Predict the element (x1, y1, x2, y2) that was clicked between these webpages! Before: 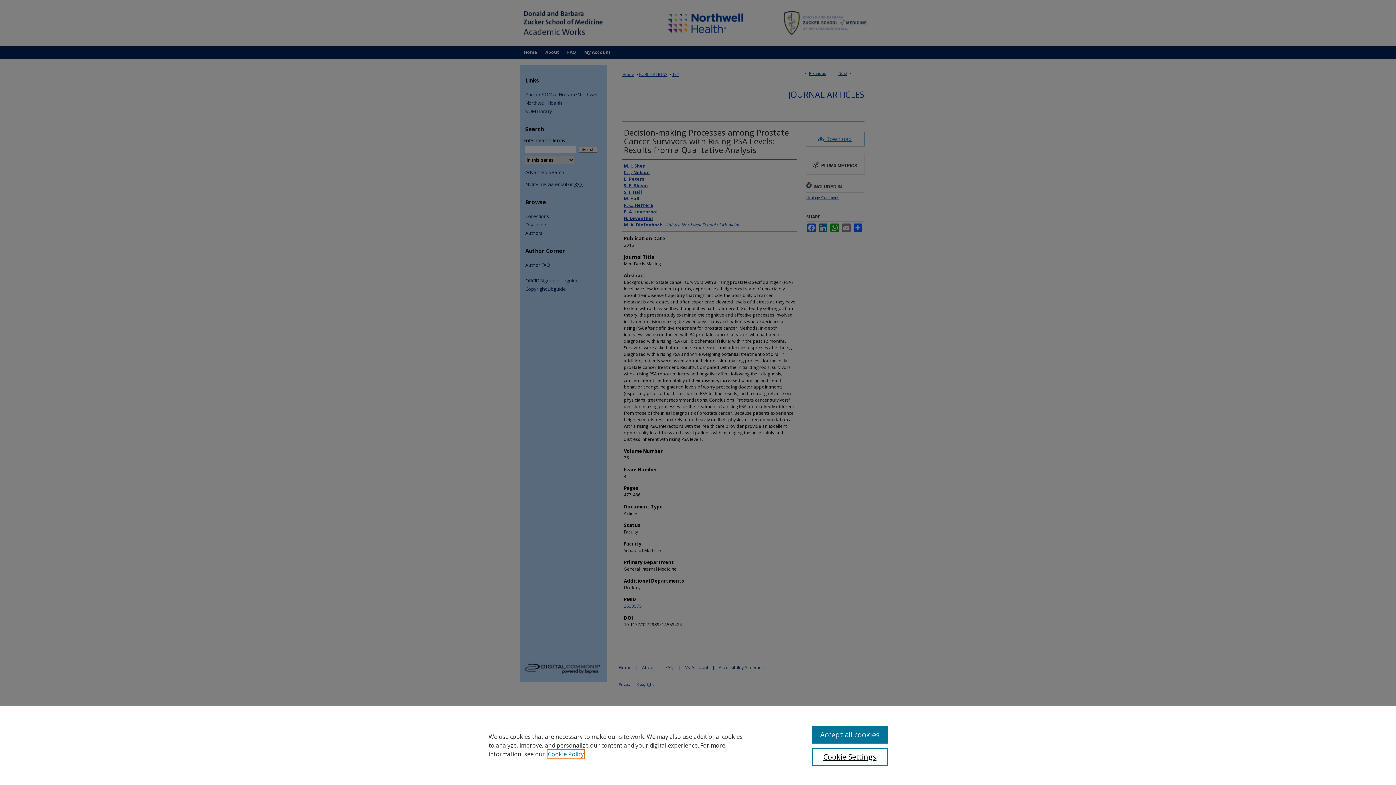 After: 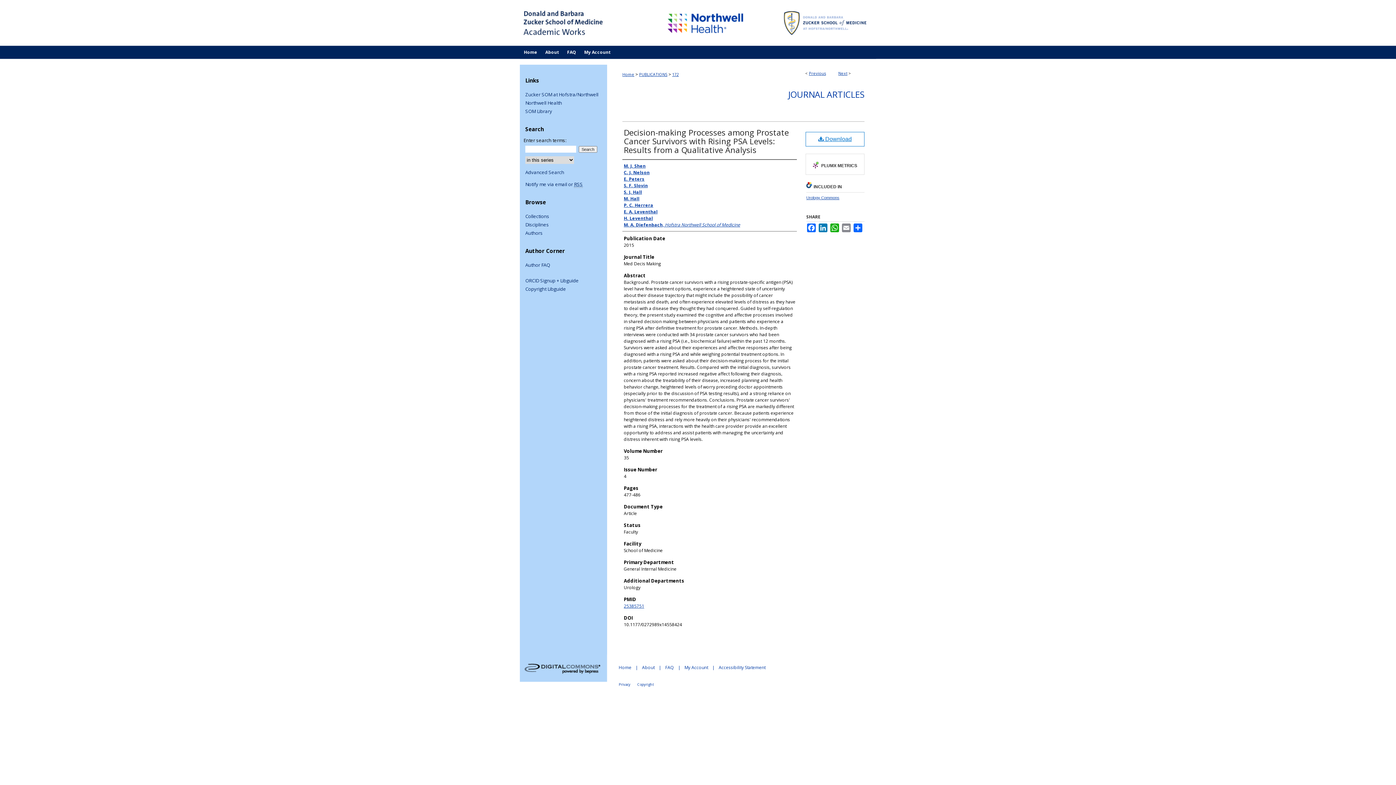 Action: bbox: (812, 726, 887, 744) label: Accept all cookies